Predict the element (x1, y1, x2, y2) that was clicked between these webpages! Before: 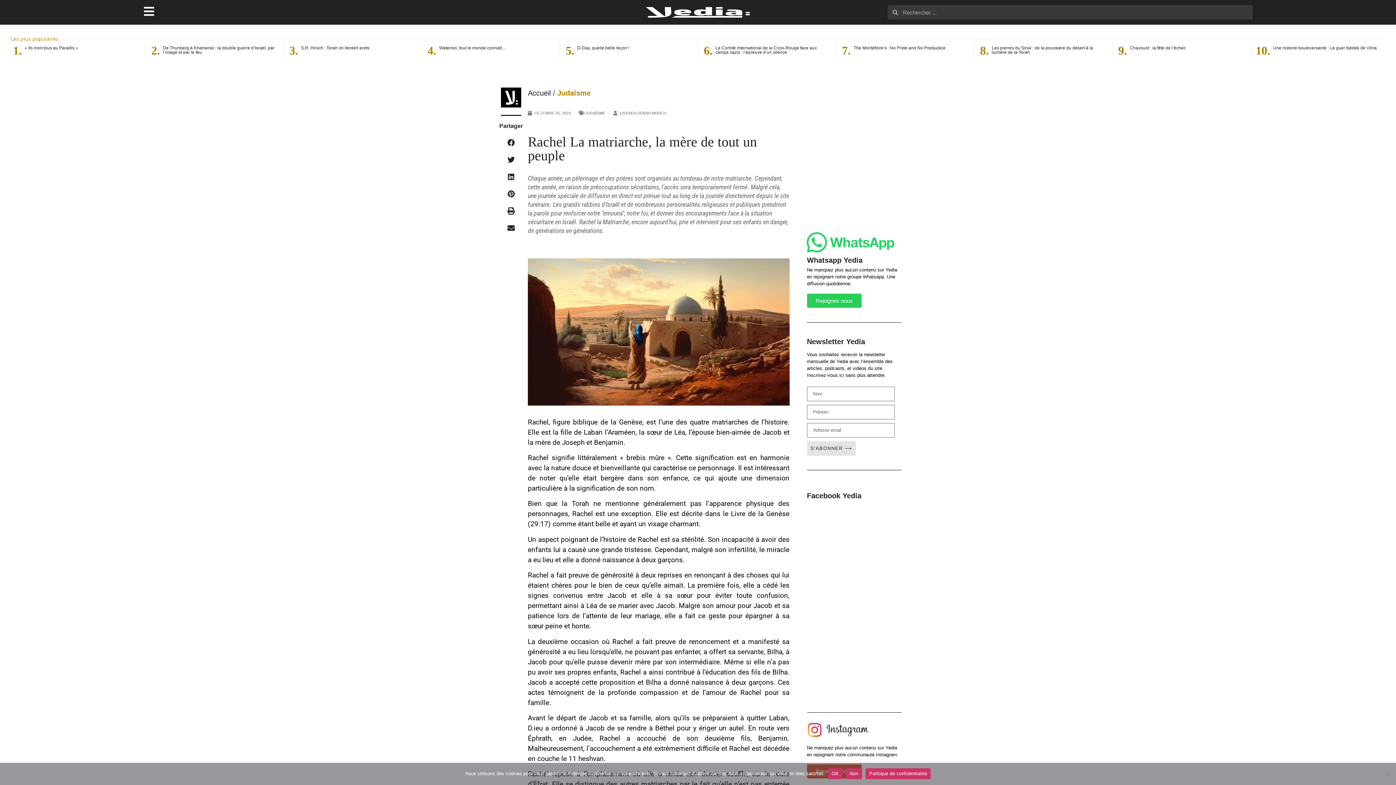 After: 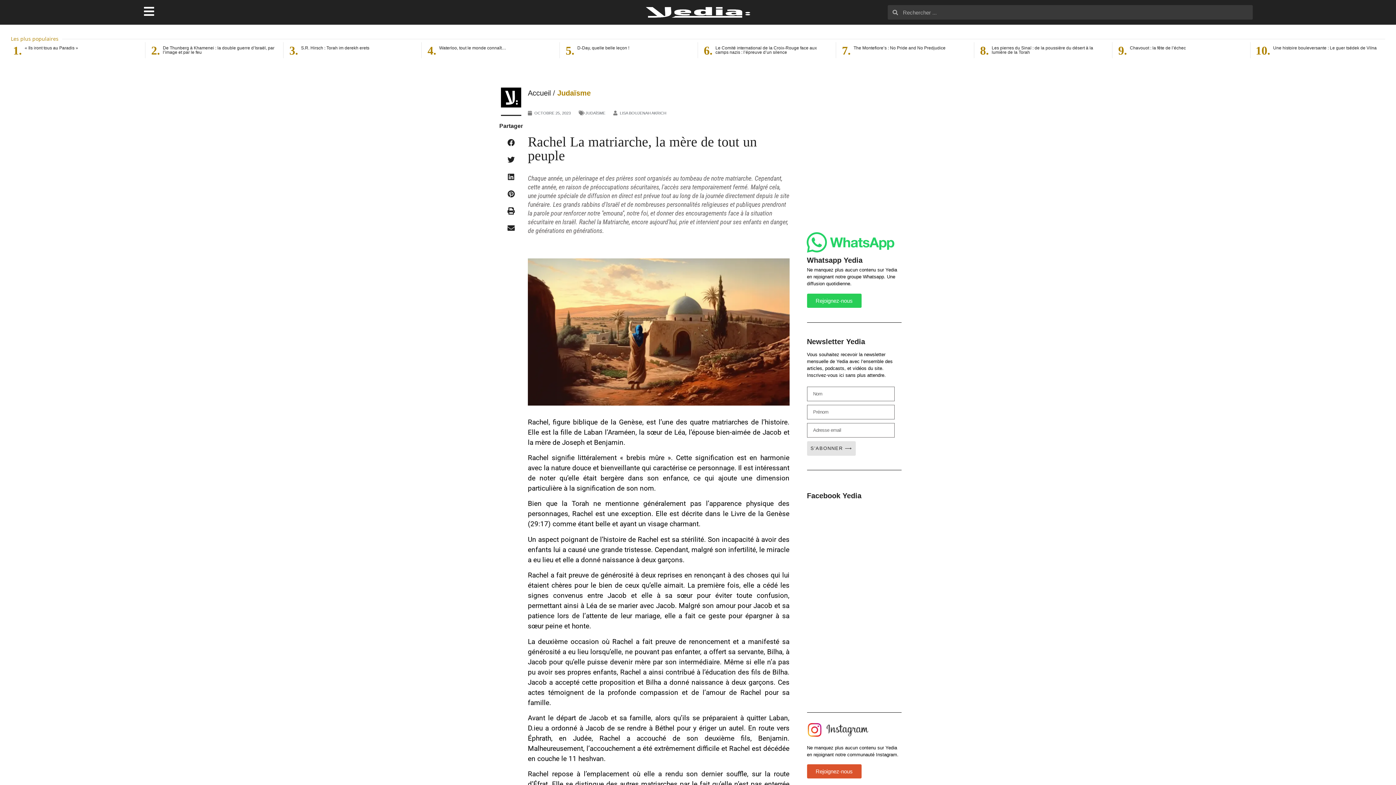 Action: bbox: (846, 768, 862, 779) label: Non